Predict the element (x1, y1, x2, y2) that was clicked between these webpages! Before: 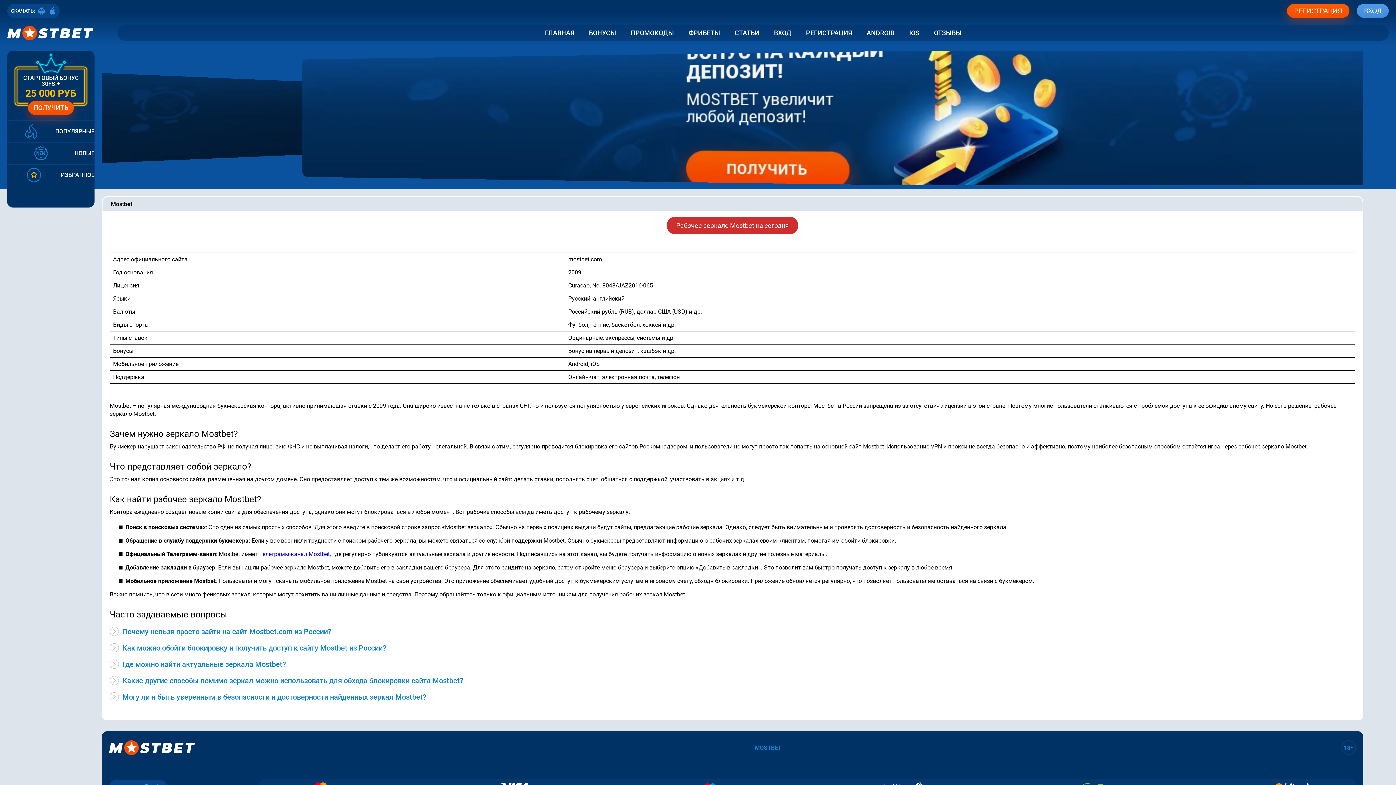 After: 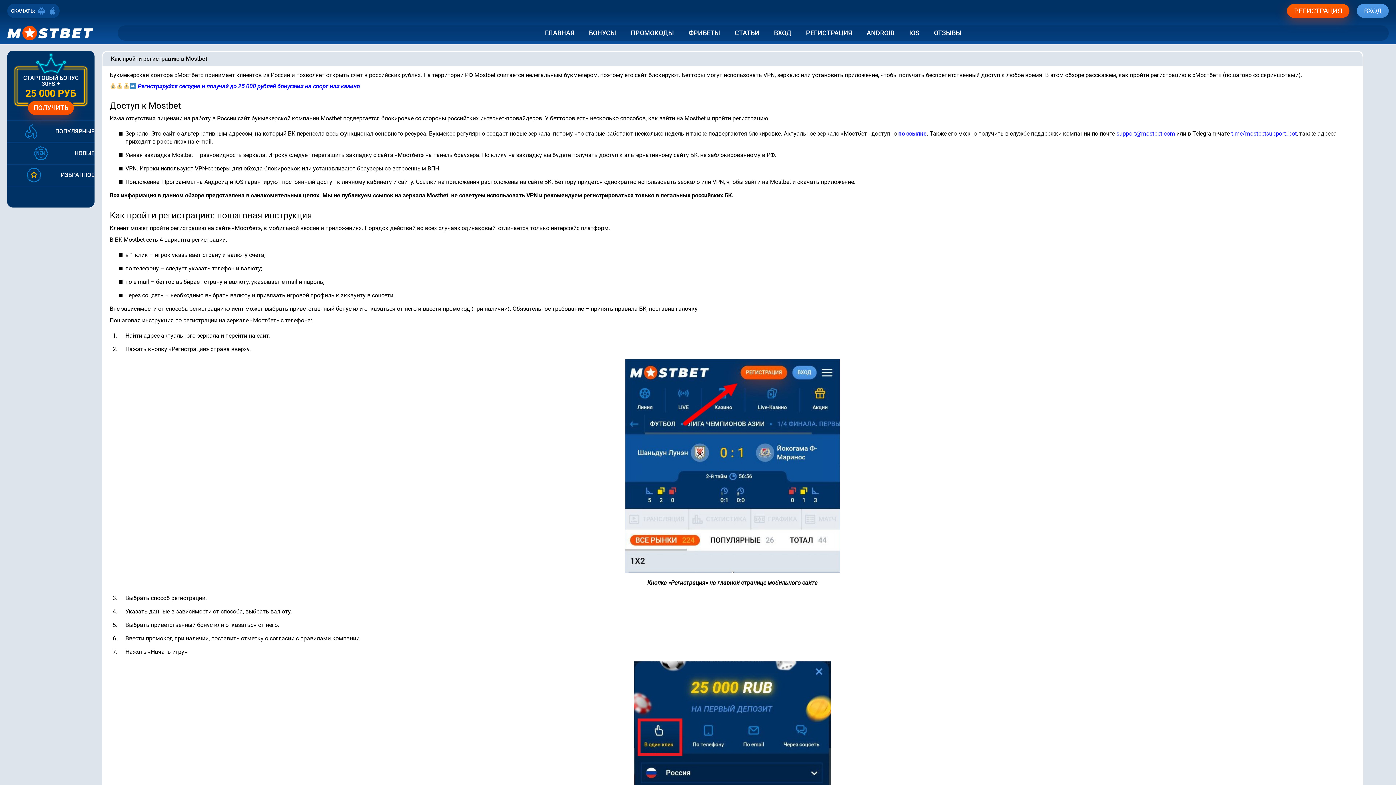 Action: label: РЕГИСТРАЦИЯ bbox: (798, 25, 859, 40)